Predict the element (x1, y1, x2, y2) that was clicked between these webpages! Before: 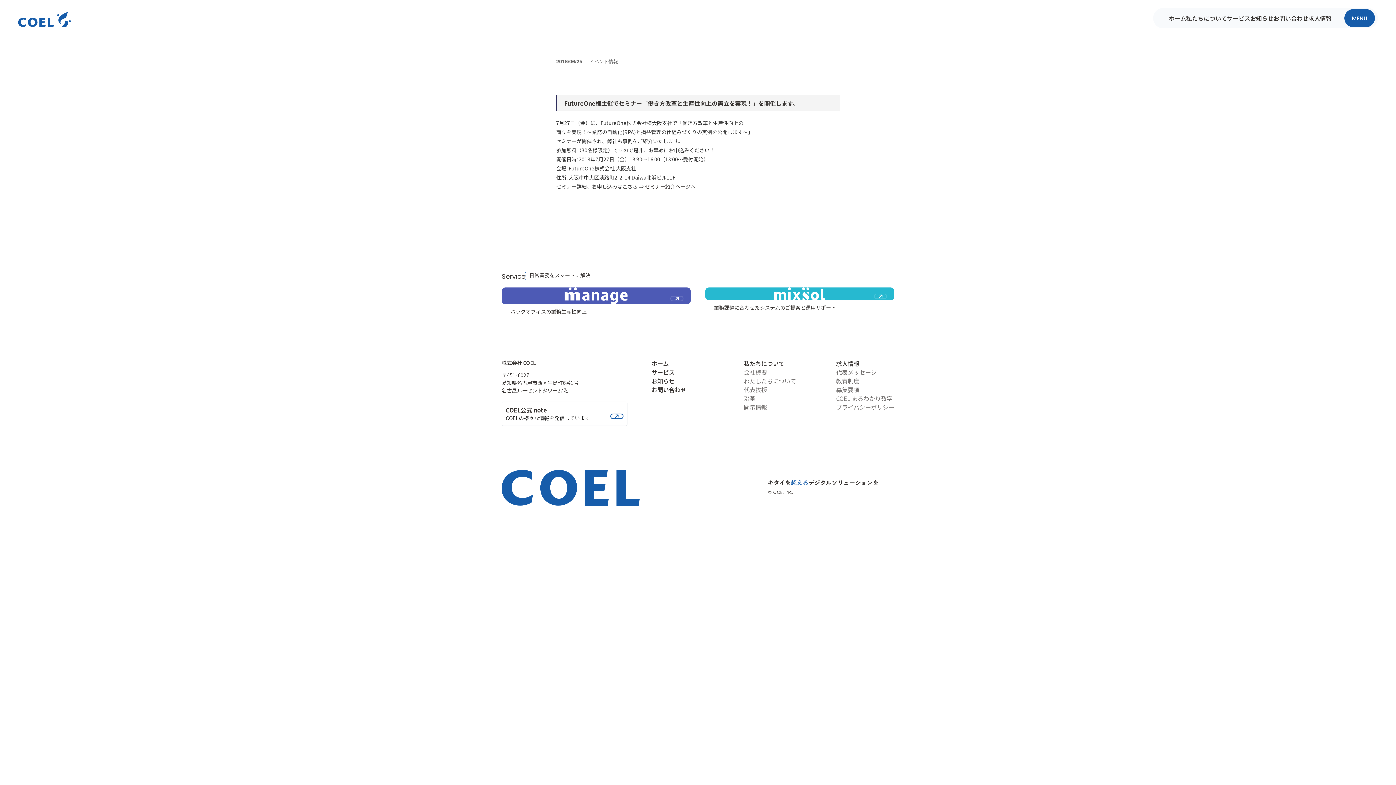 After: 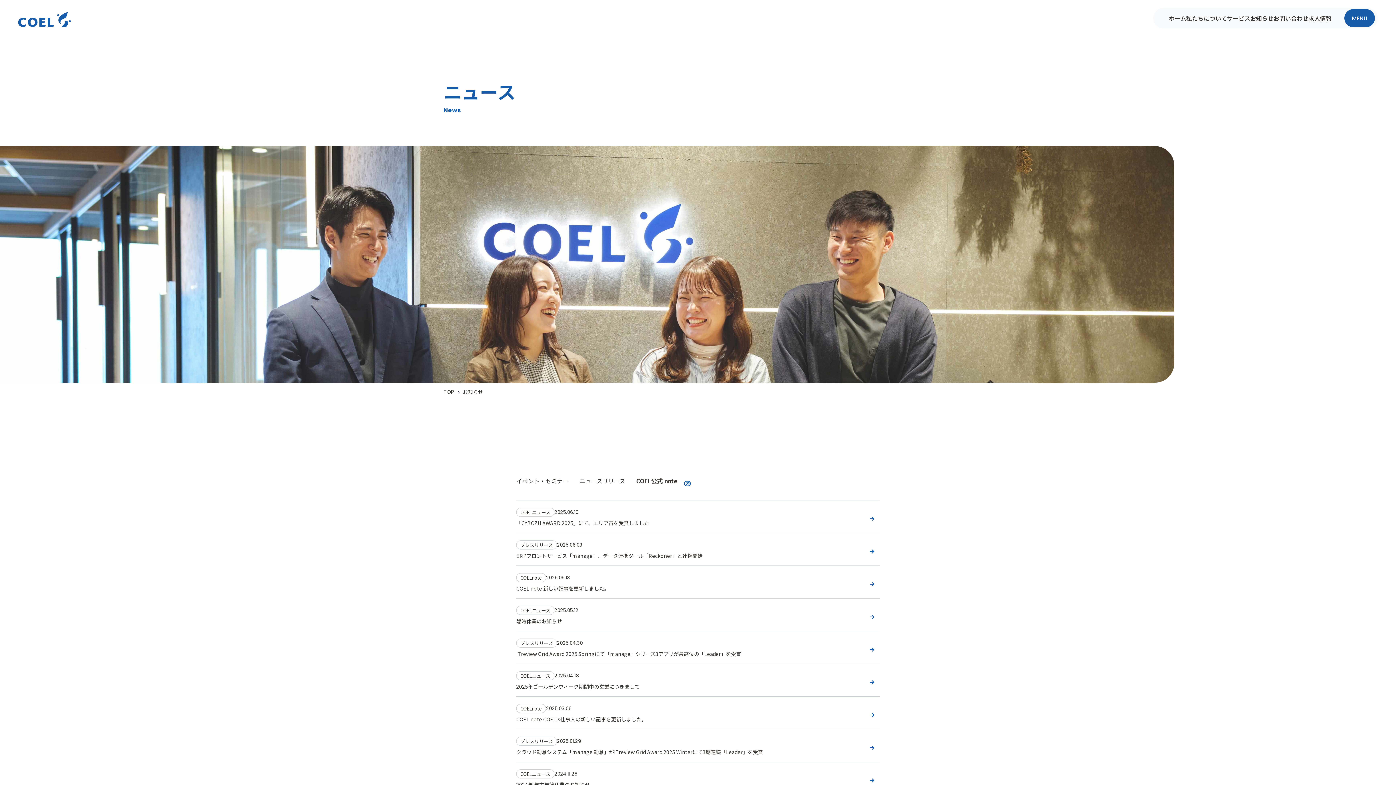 Action: label: お知らせ bbox: (651, 376, 674, 385)